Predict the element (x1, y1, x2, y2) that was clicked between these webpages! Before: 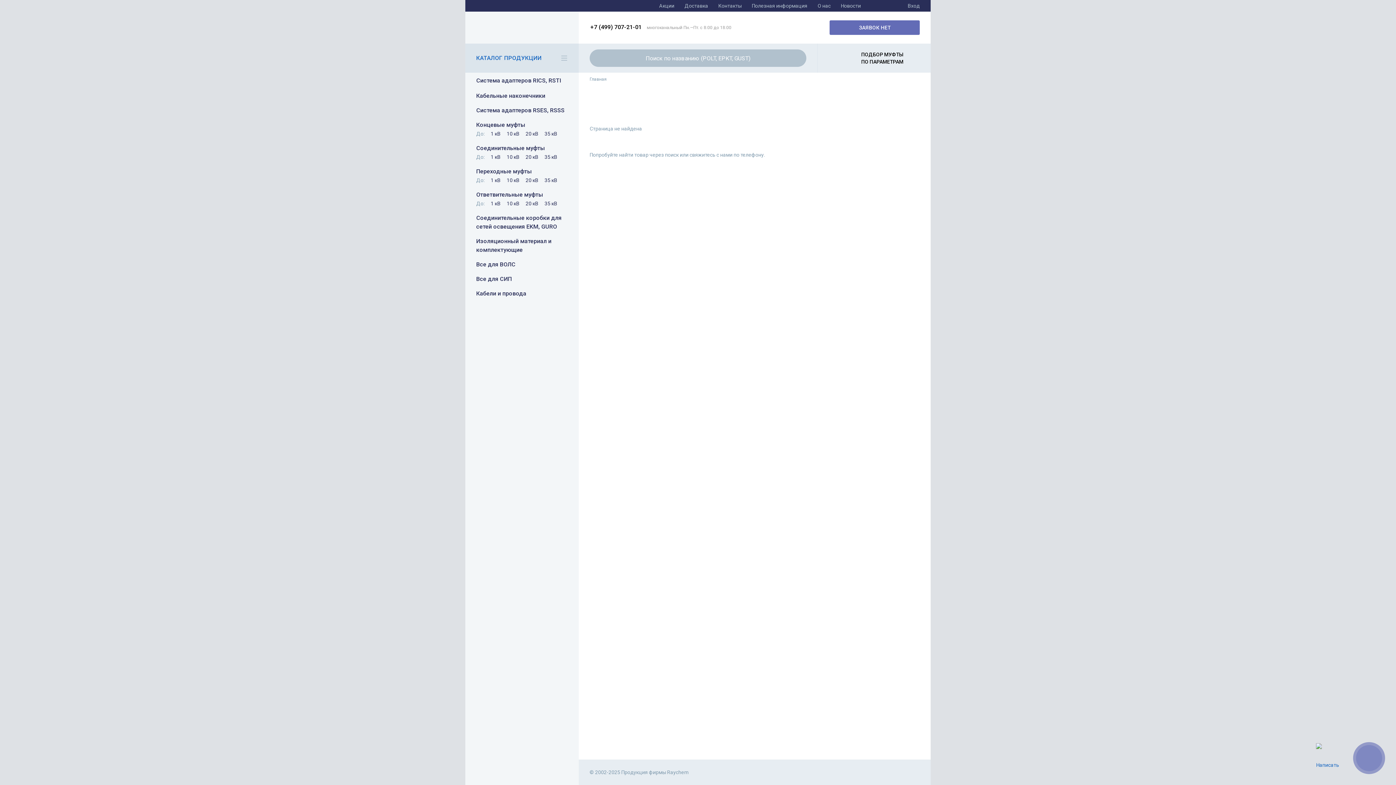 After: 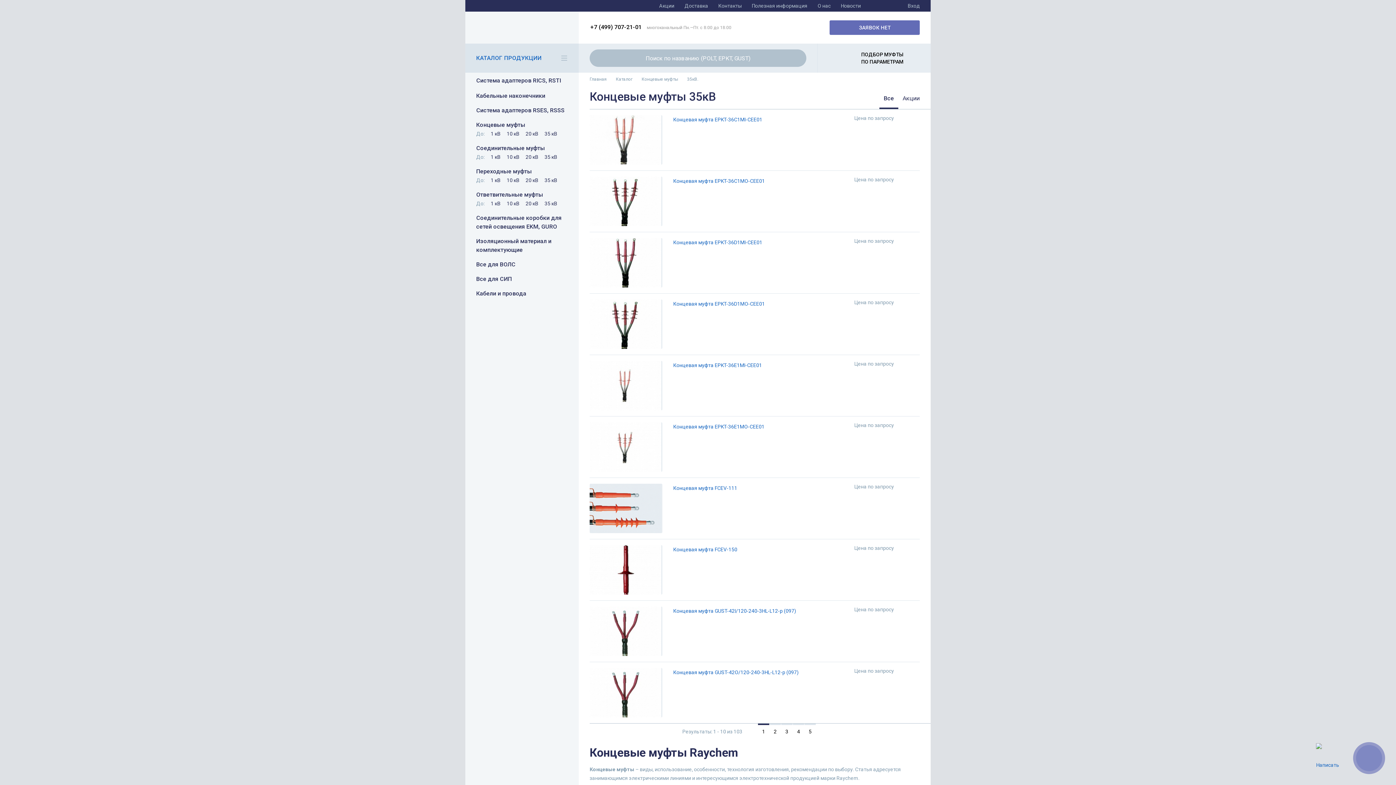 Action: label: 35 кВ bbox: (544, 129, 557, 138)